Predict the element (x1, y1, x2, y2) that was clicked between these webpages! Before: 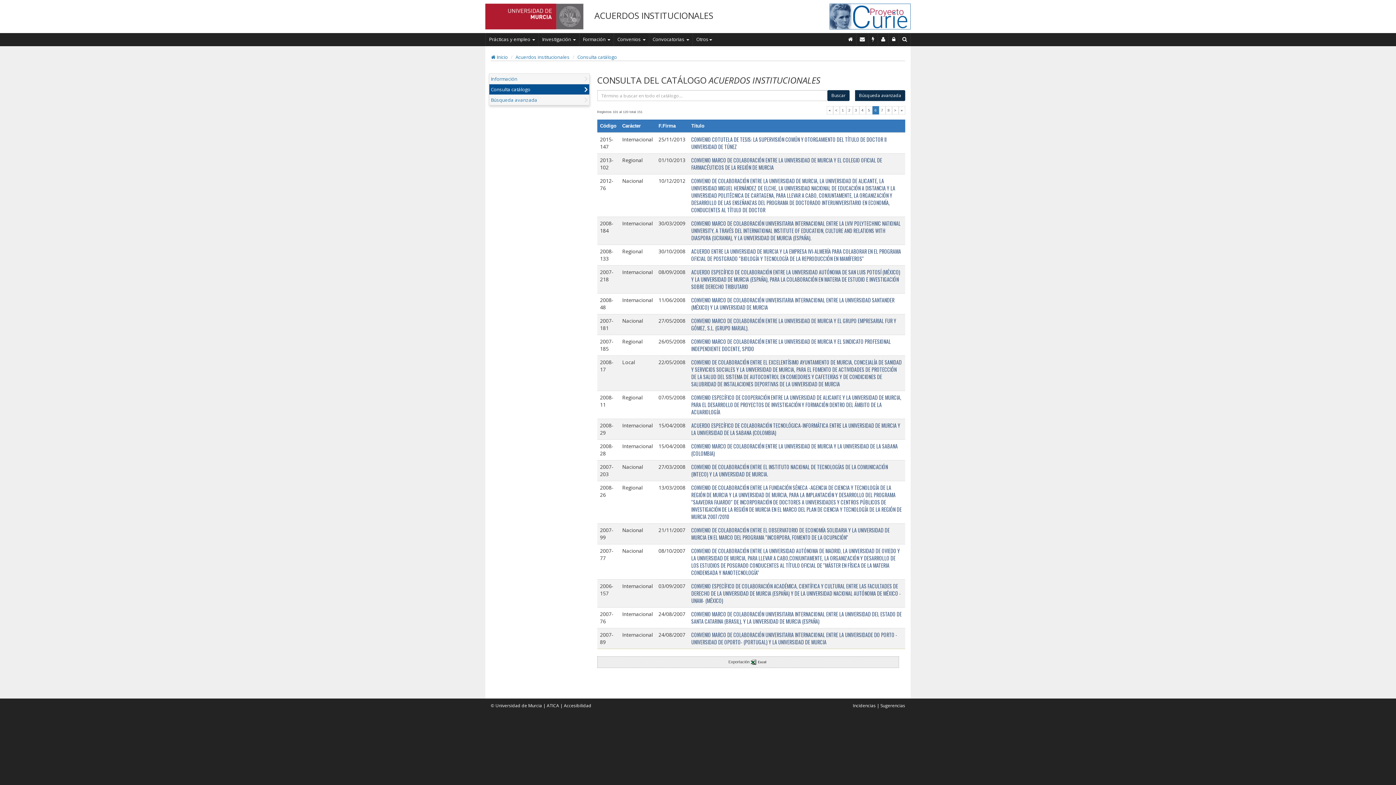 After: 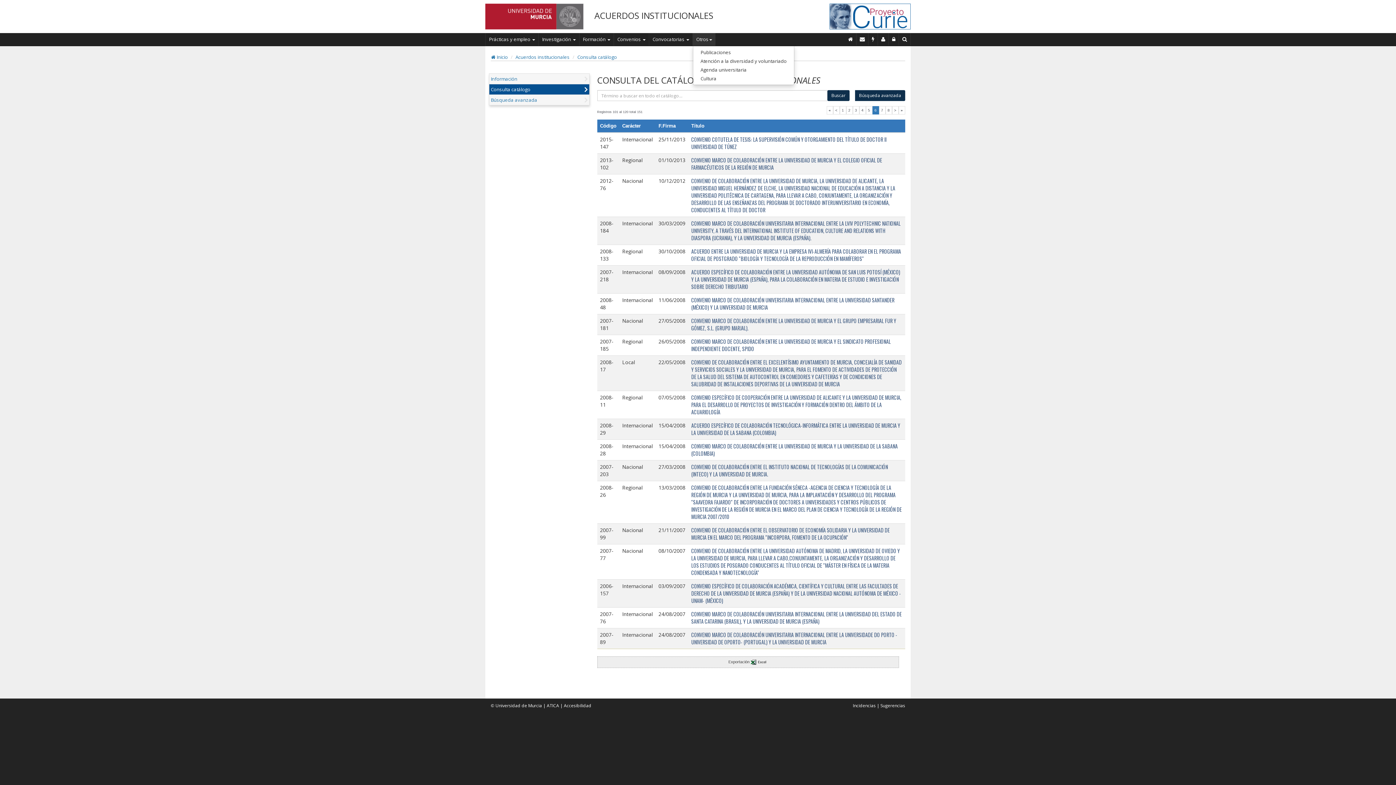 Action: label: Otros bbox: (693, 33, 715, 45)